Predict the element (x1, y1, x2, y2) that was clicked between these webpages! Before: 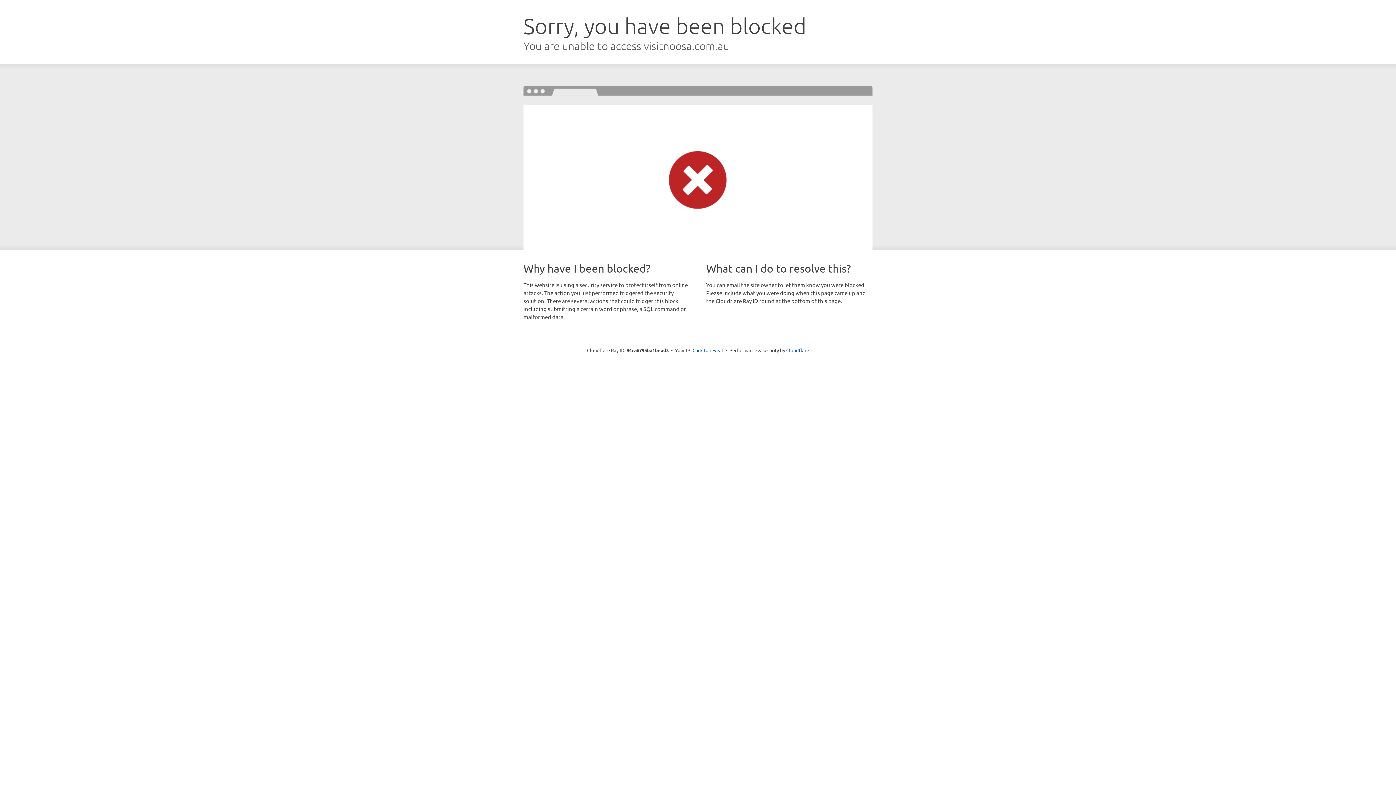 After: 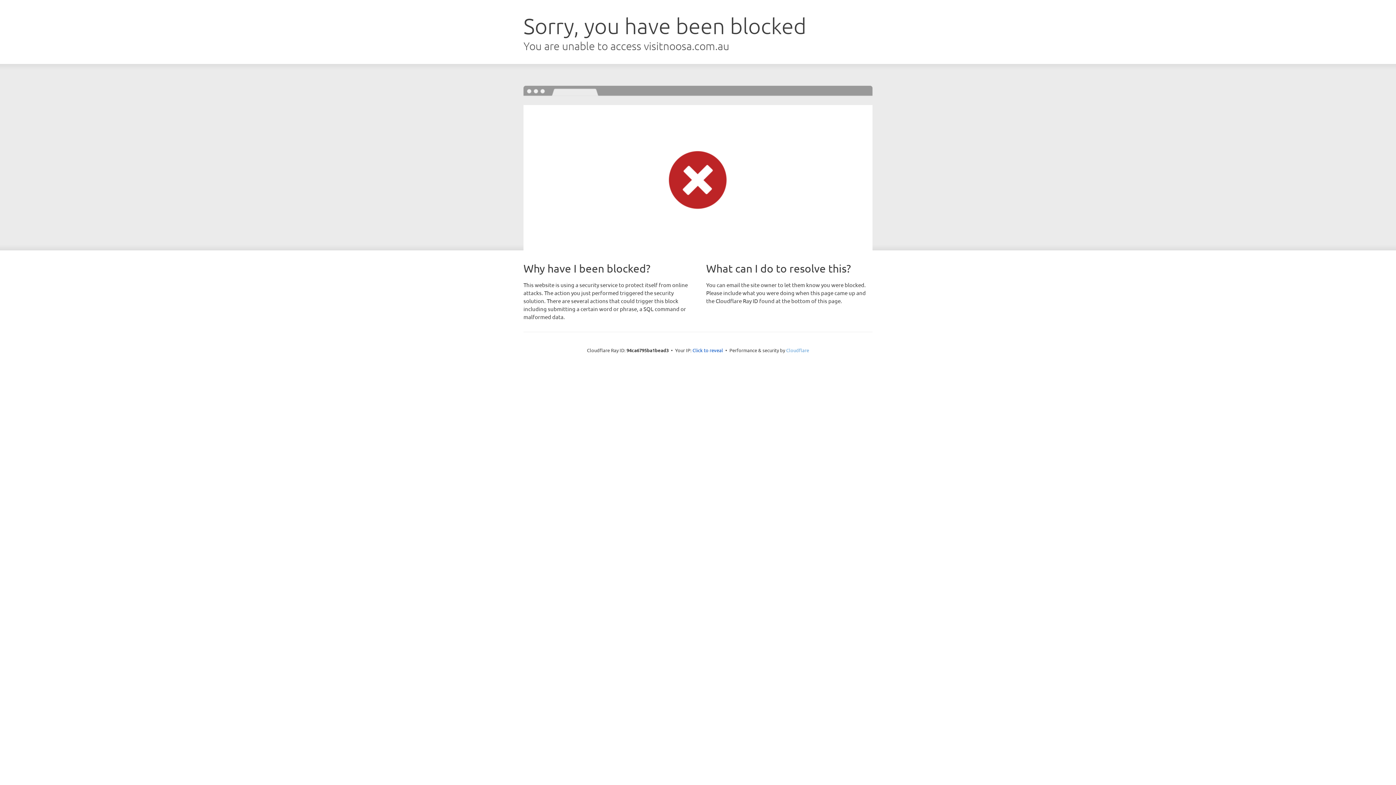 Action: label: Cloudflare bbox: (786, 347, 809, 353)